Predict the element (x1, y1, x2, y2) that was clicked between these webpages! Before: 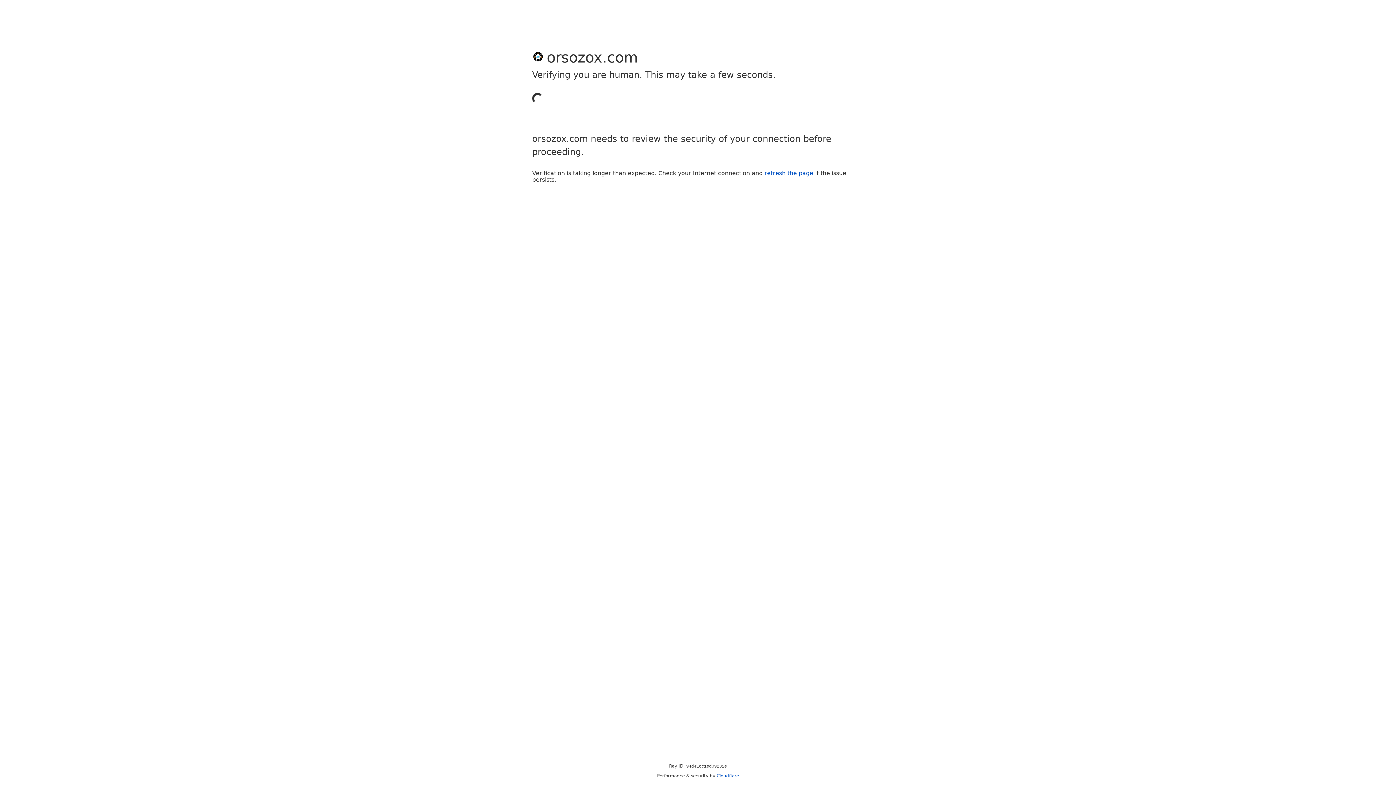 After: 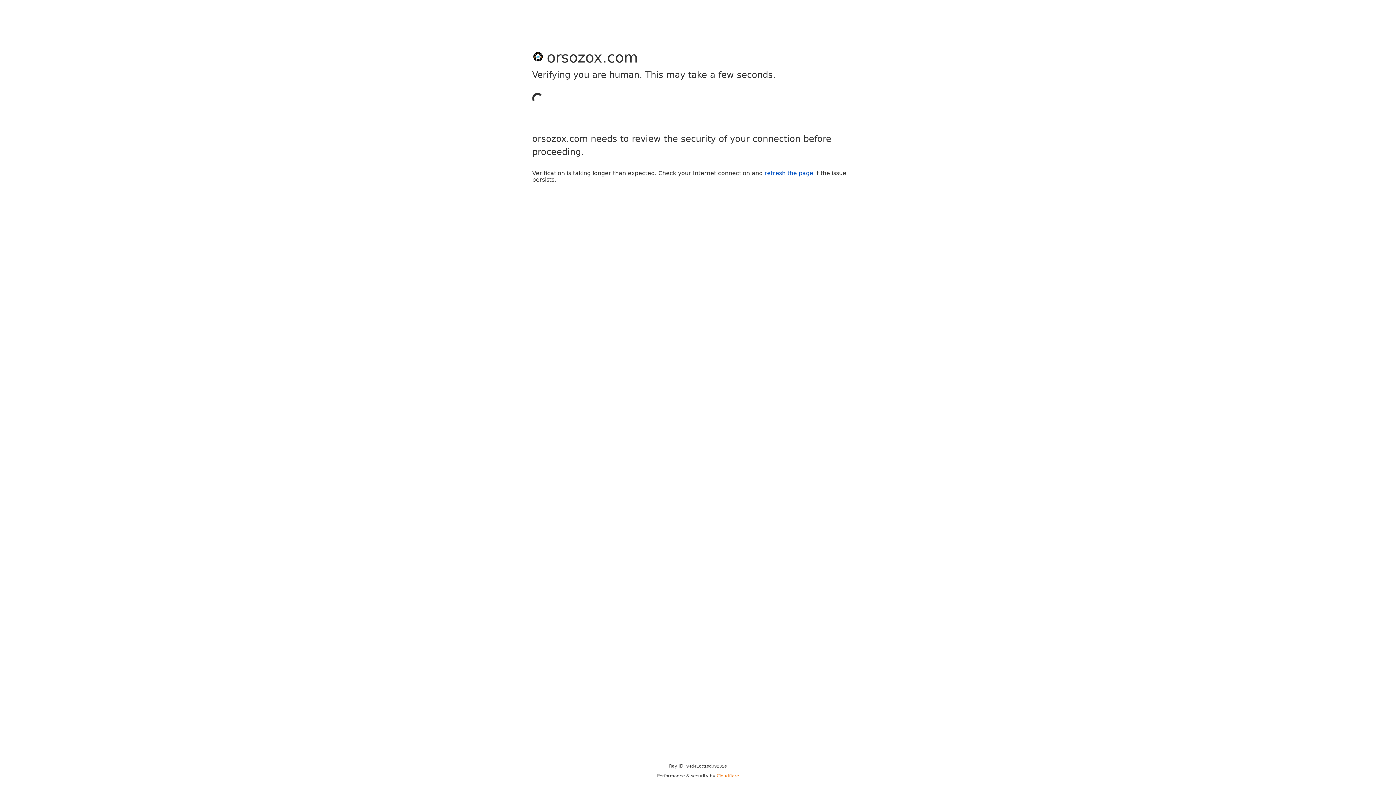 Action: label: Cloudflare bbox: (716, 773, 739, 778)